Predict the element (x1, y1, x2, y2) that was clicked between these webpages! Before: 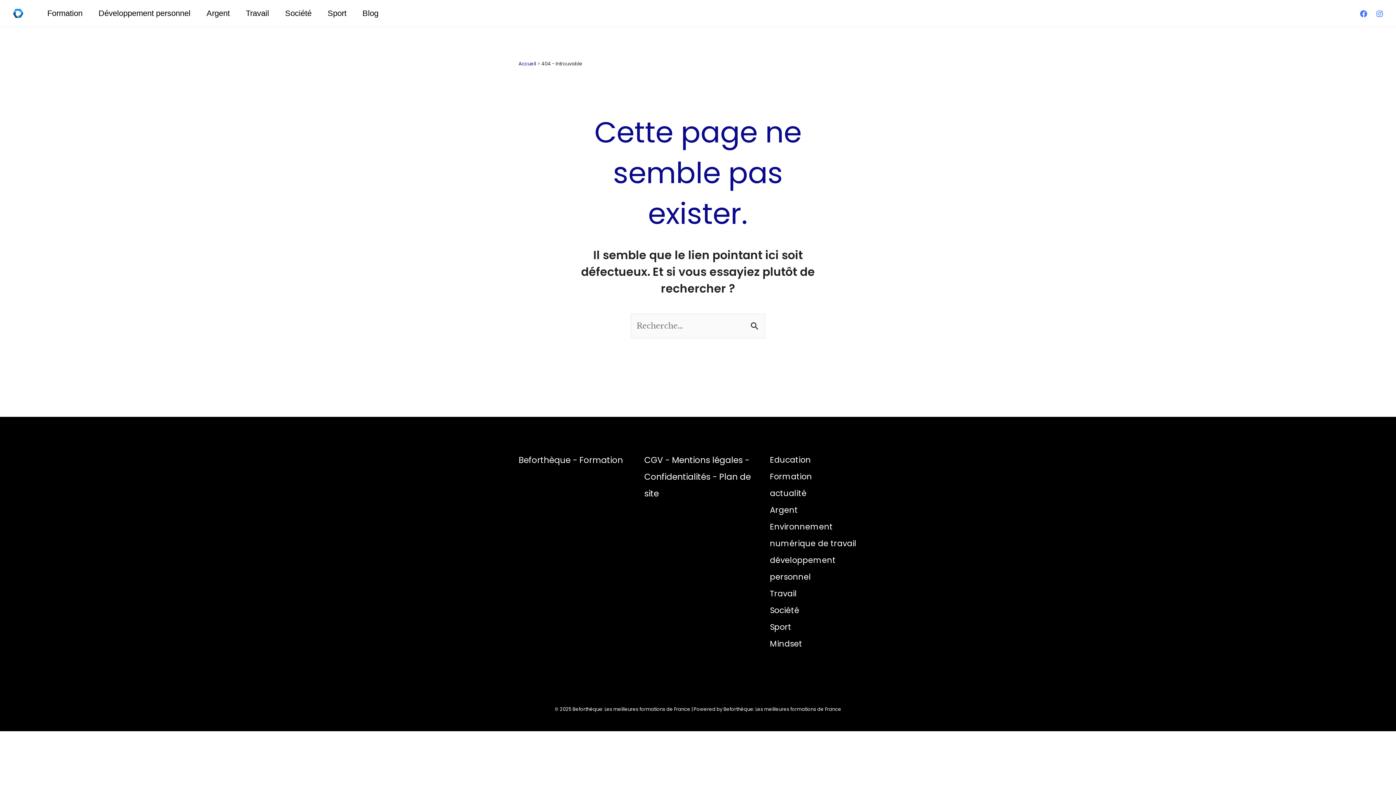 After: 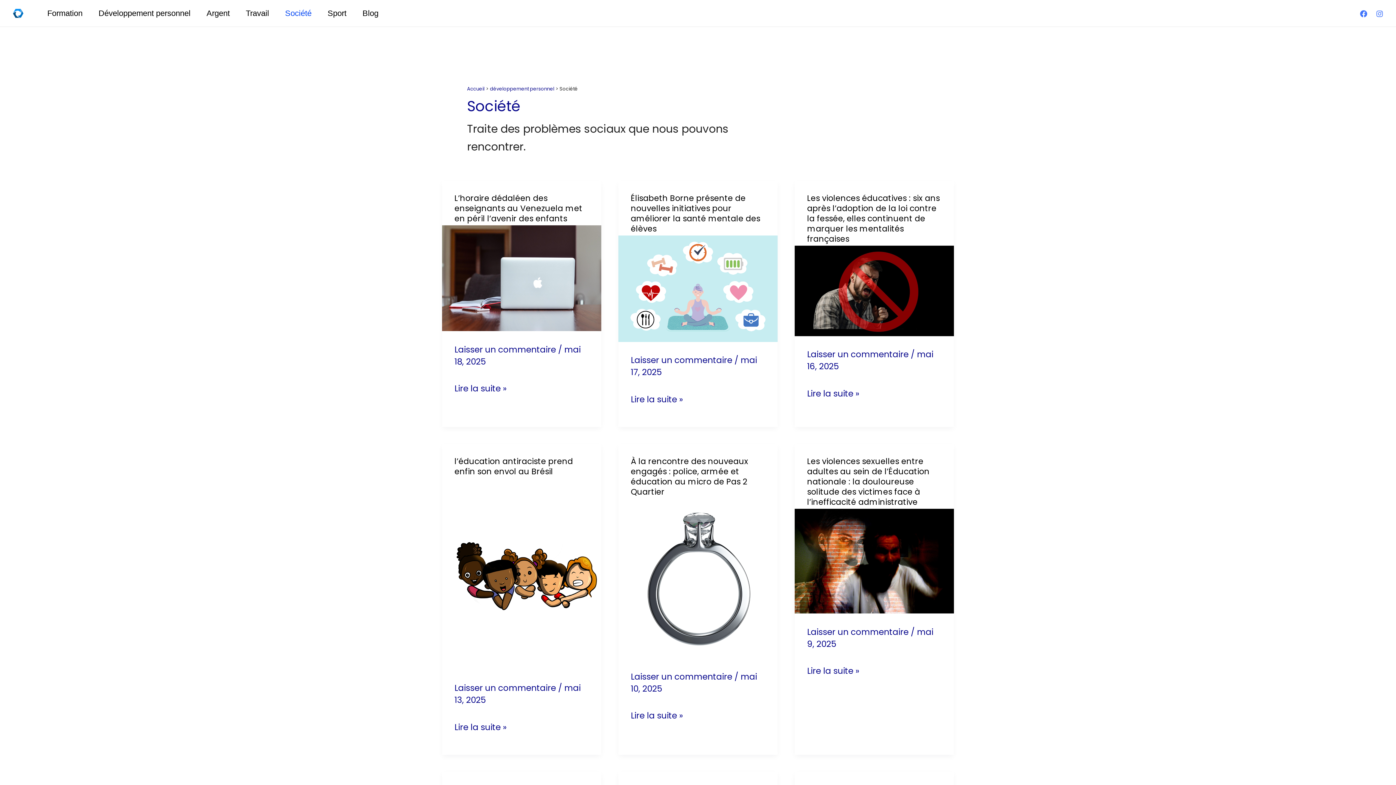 Action: bbox: (770, 602, 799, 619) label: Société